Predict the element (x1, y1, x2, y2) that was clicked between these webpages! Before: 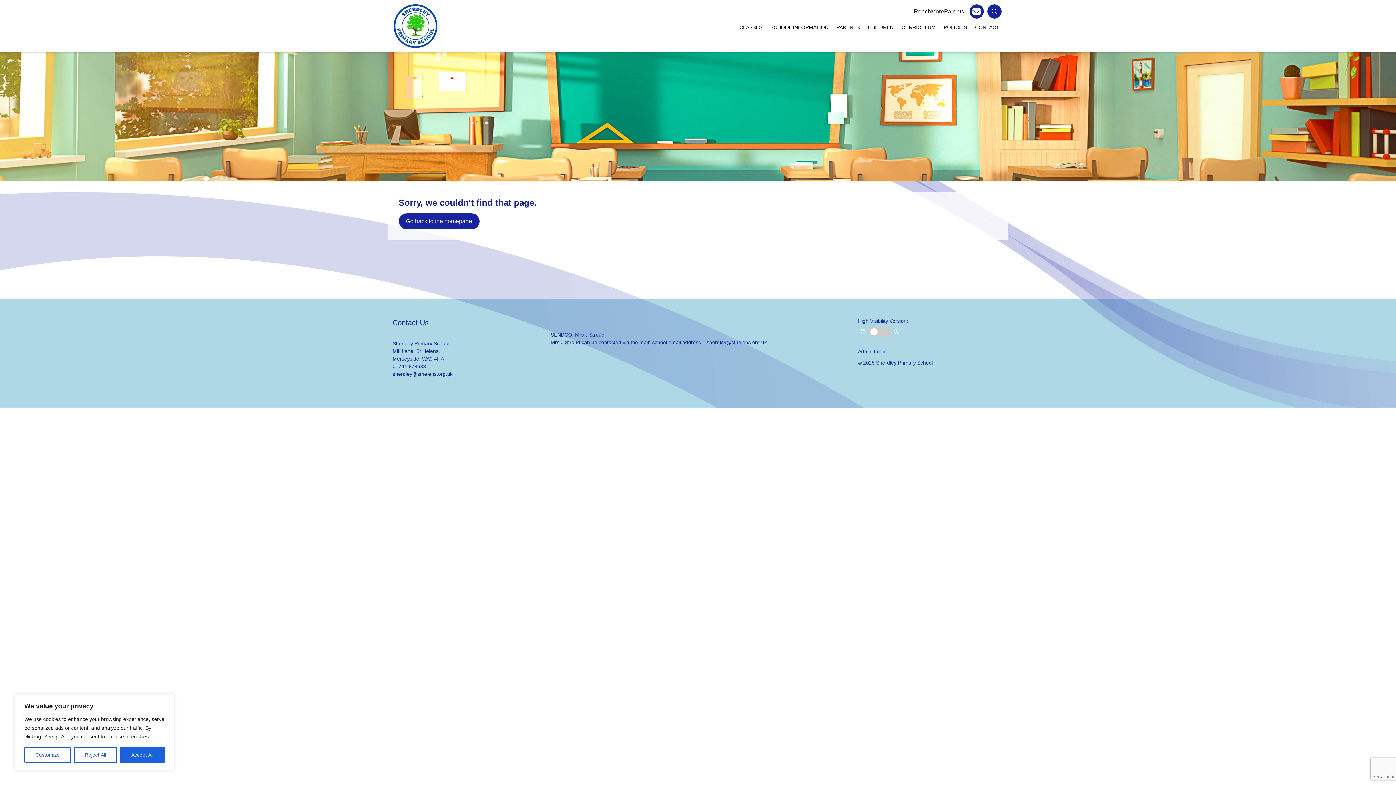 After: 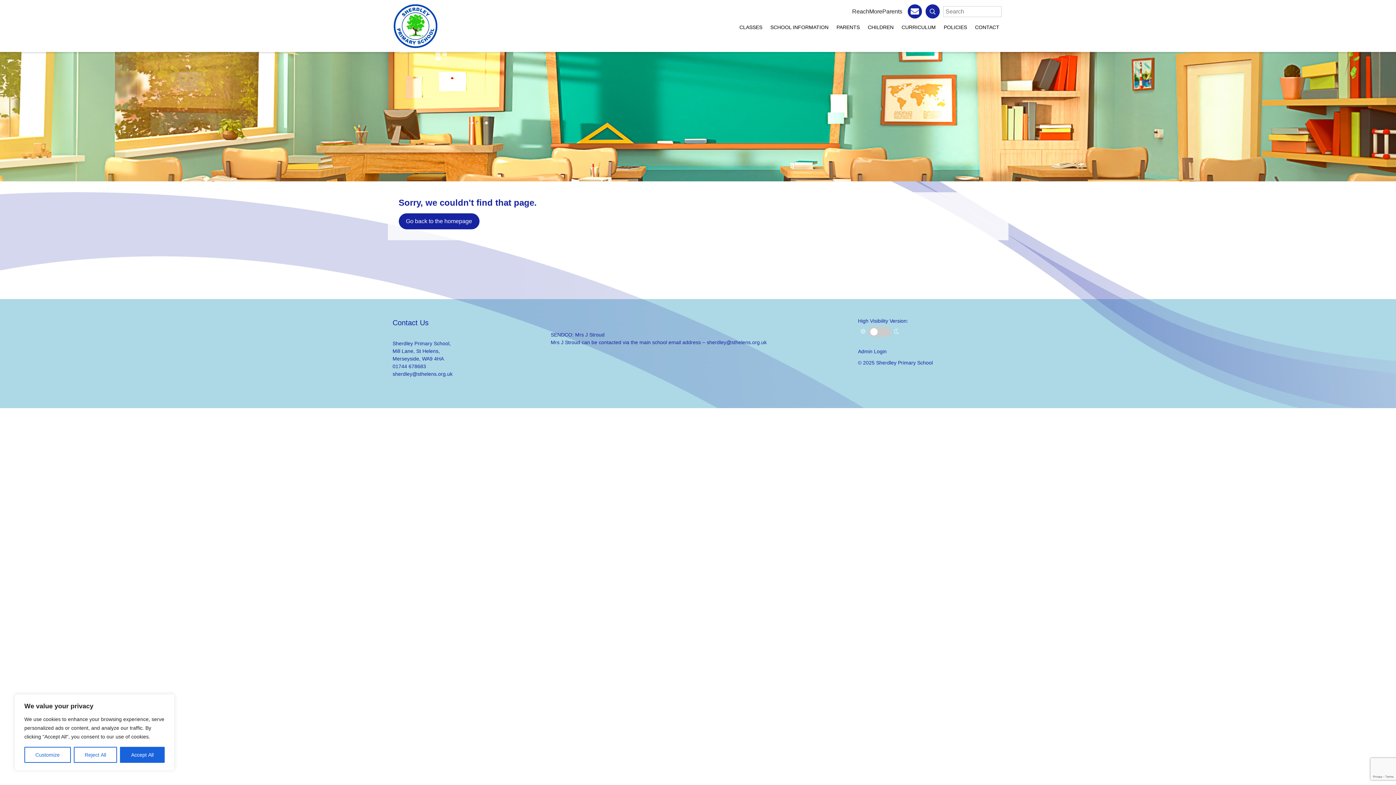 Action: bbox: (987, 4, 1001, 18)